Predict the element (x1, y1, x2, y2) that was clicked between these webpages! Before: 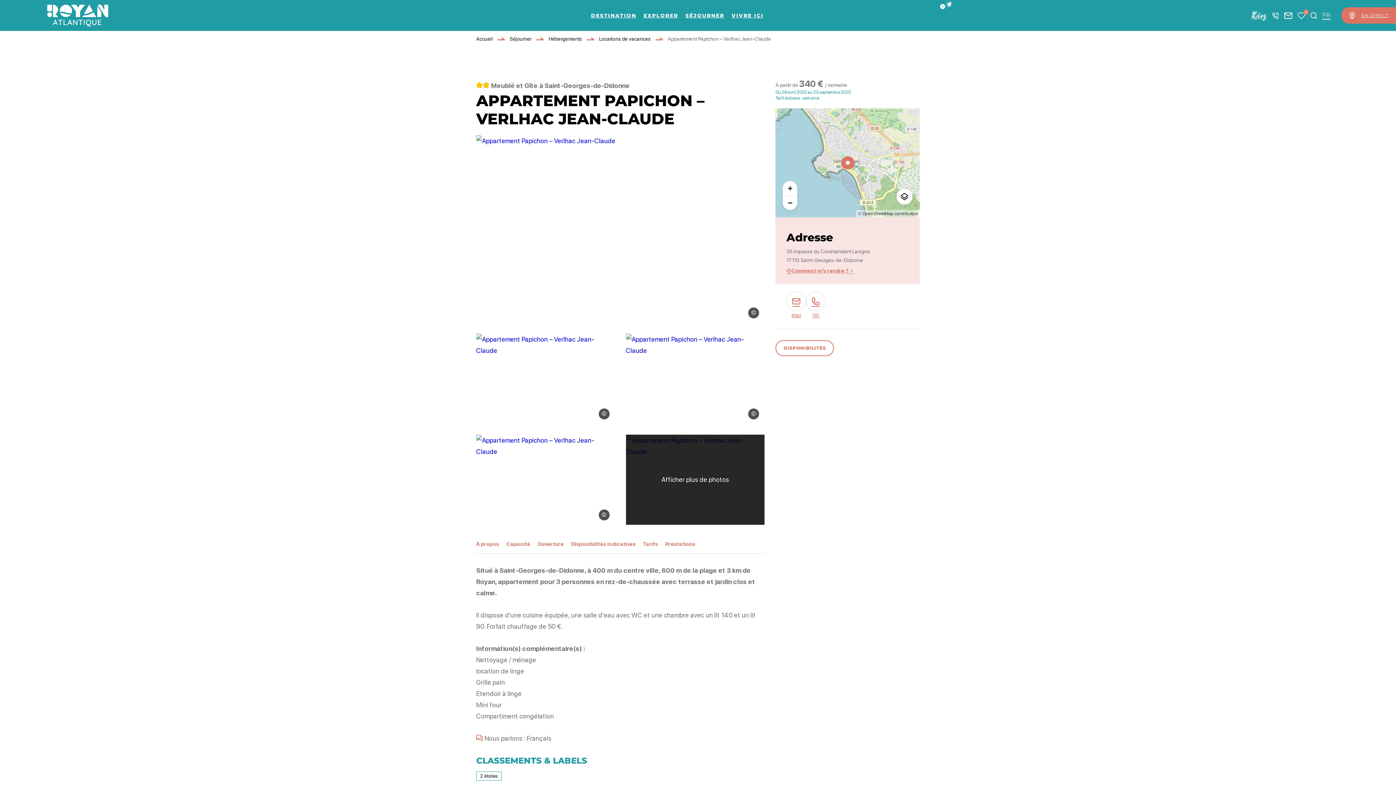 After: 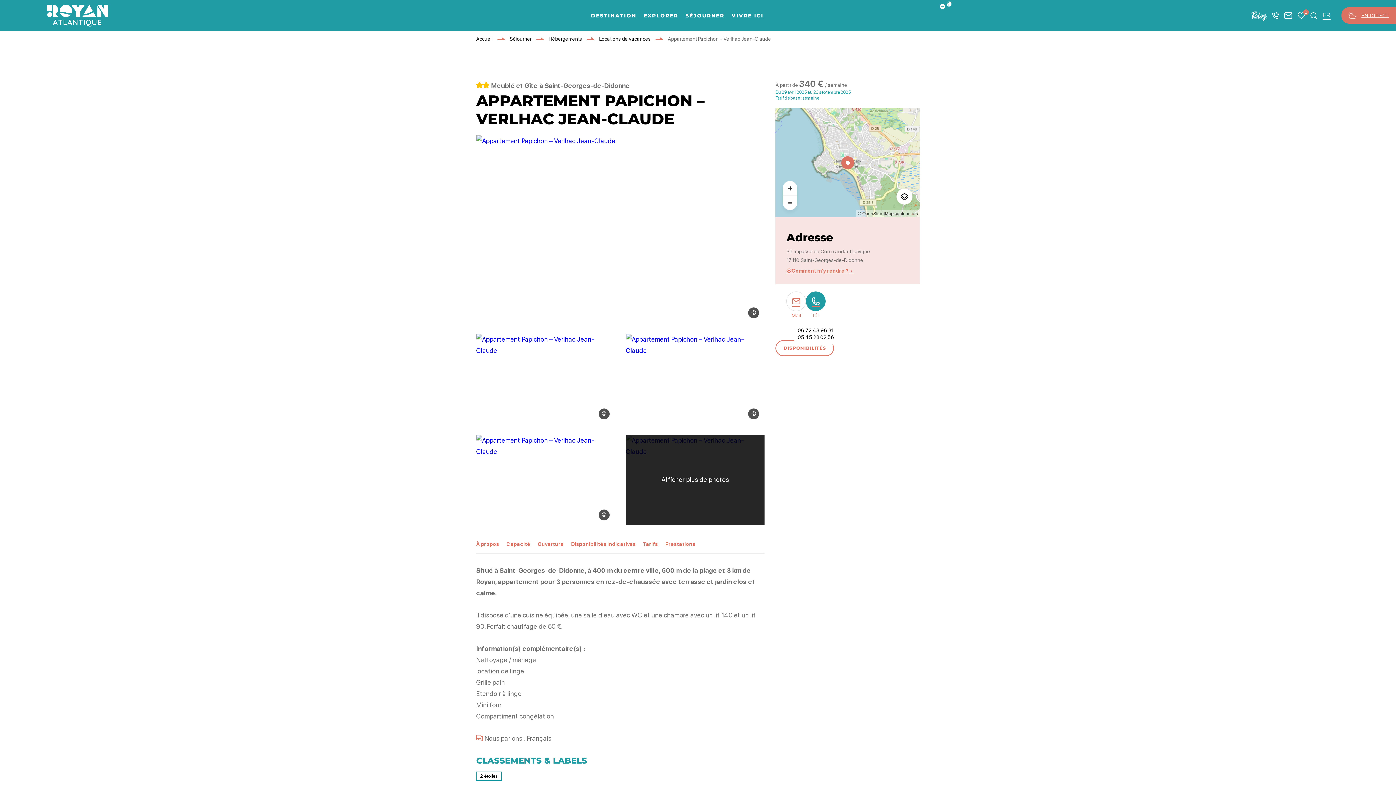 Action: label: Tél. bbox: (806, 291, 825, 320)